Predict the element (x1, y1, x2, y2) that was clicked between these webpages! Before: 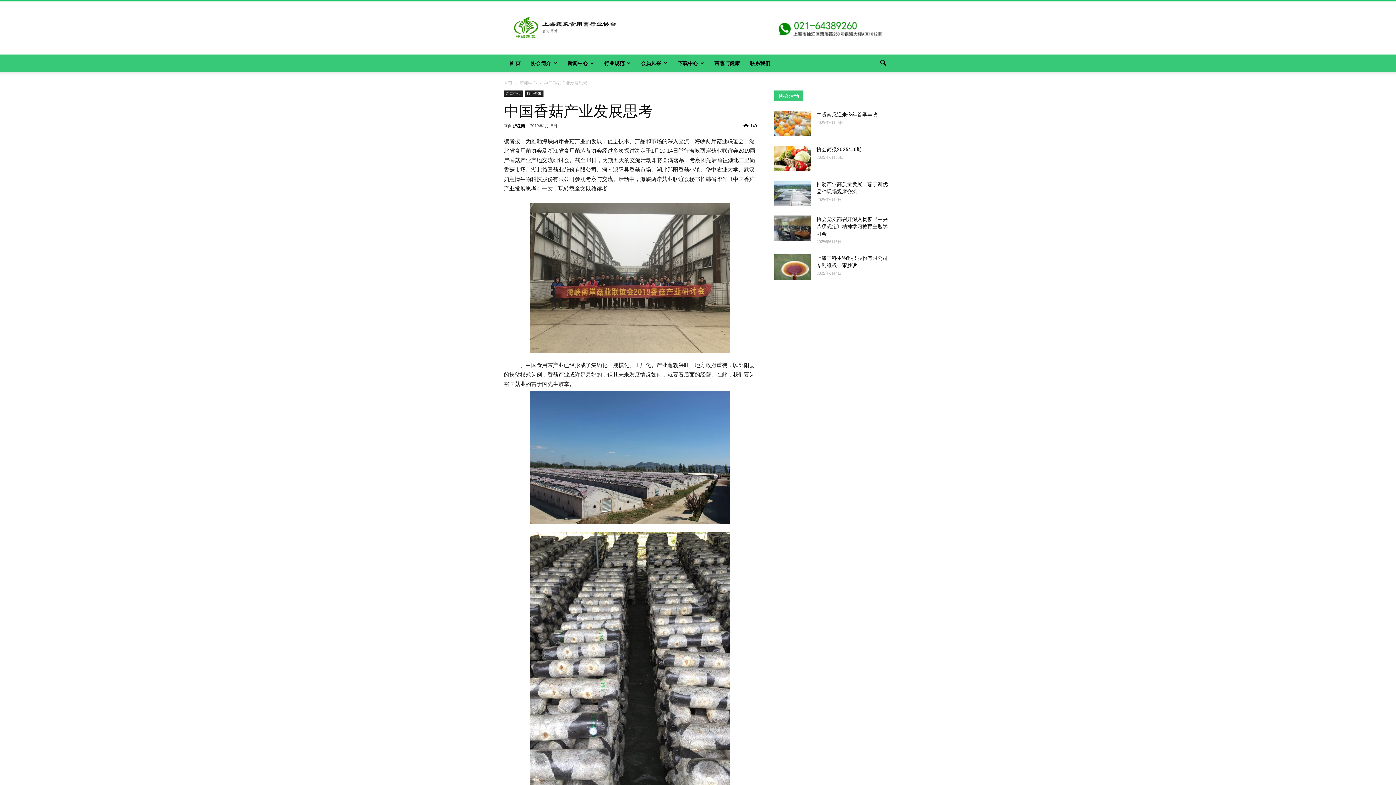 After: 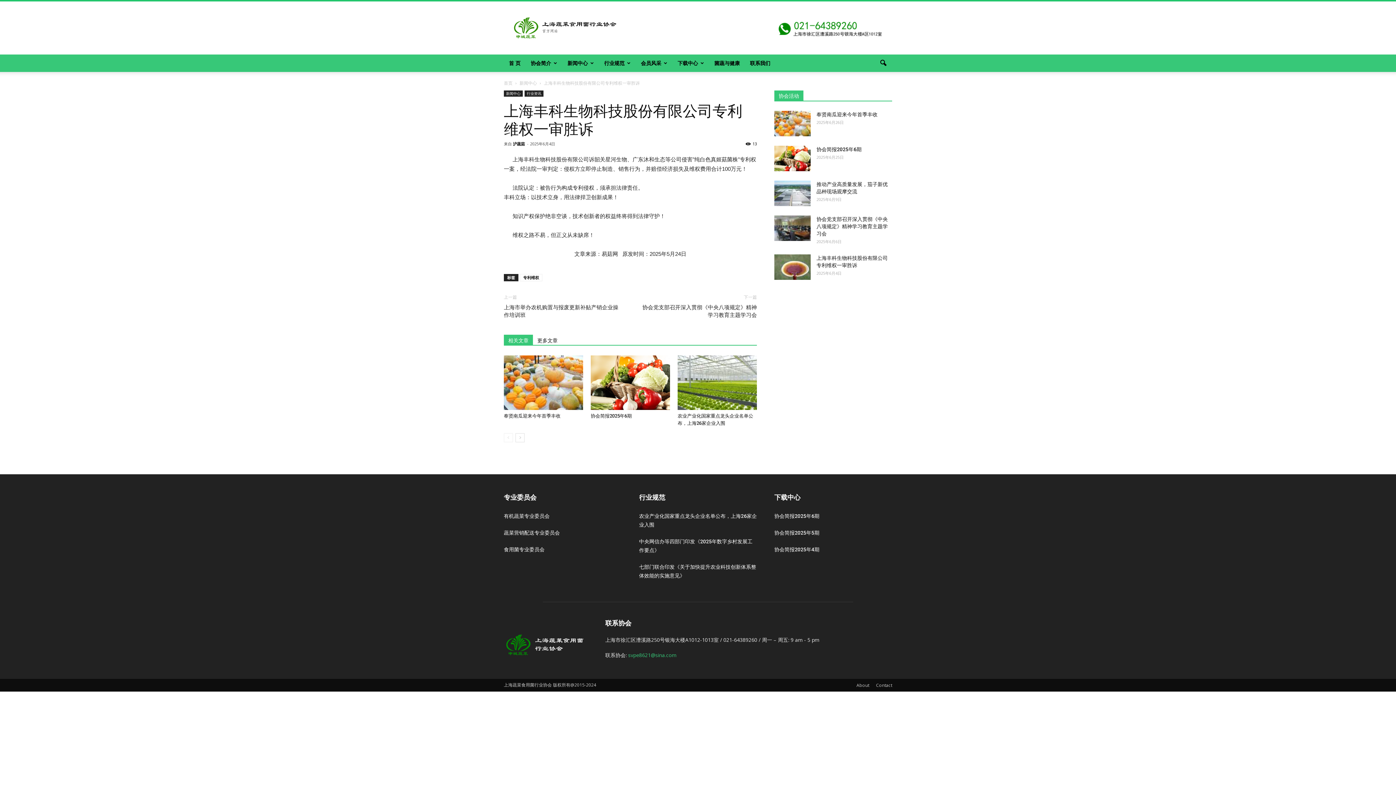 Action: bbox: (774, 254, 810, 280)